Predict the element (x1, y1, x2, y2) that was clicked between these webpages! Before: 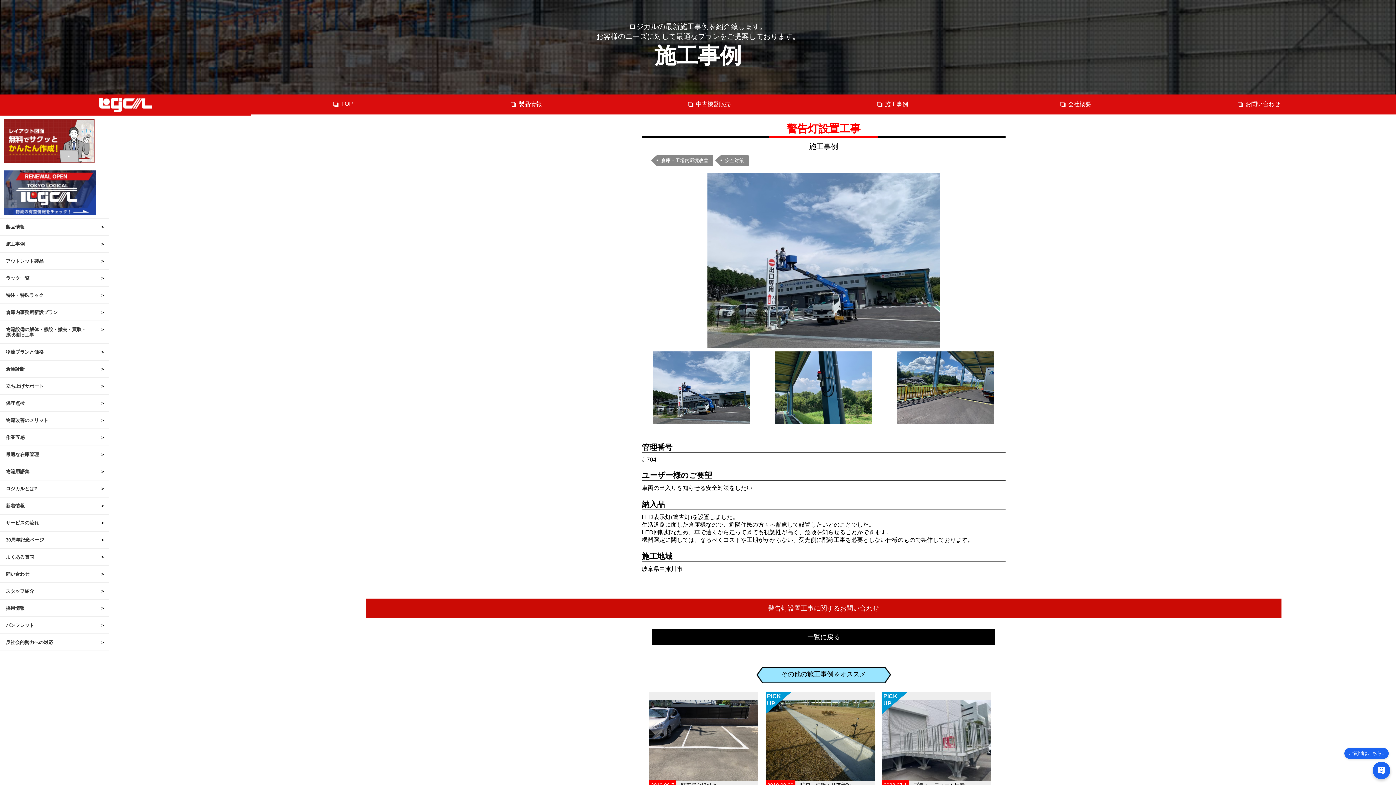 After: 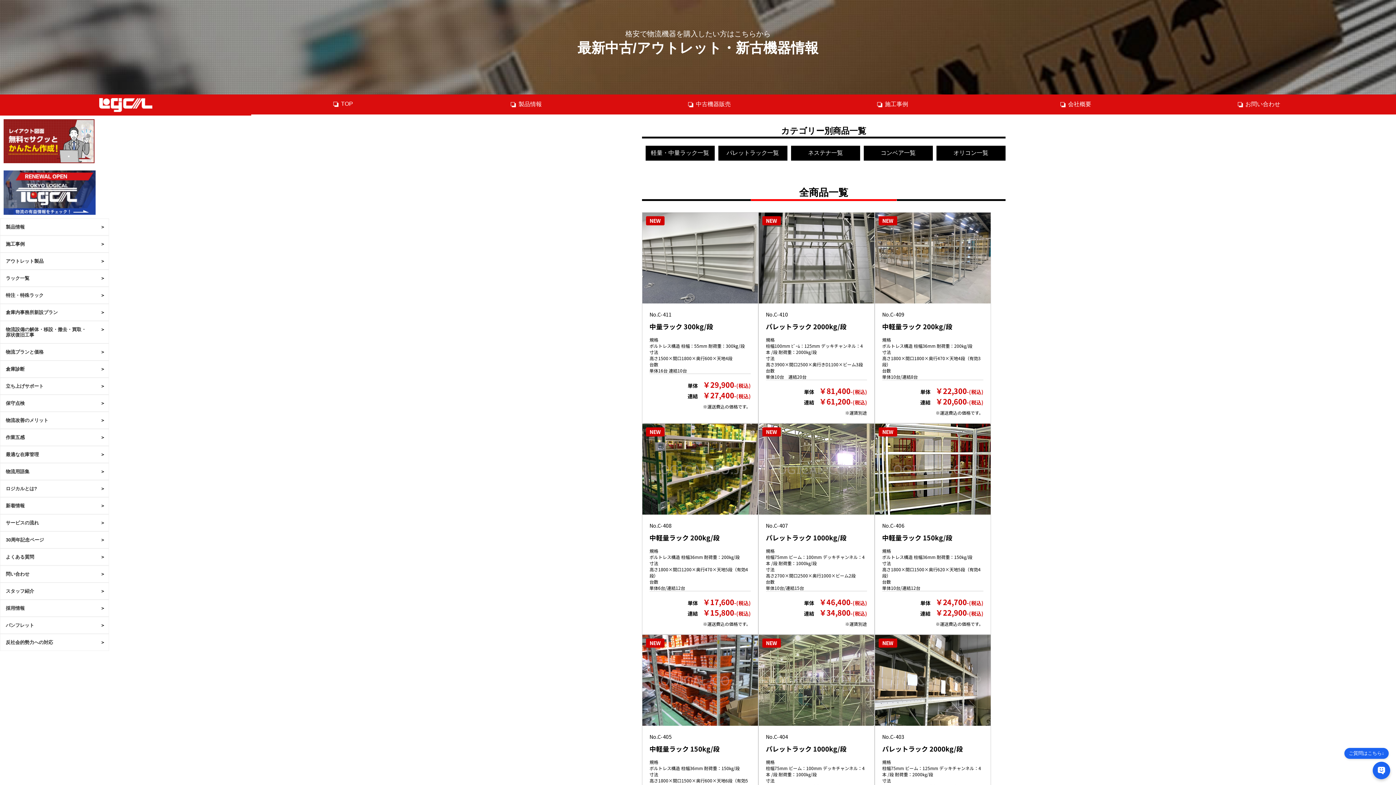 Action: bbox: (617, 100, 800, 108) label: 中古機器販売